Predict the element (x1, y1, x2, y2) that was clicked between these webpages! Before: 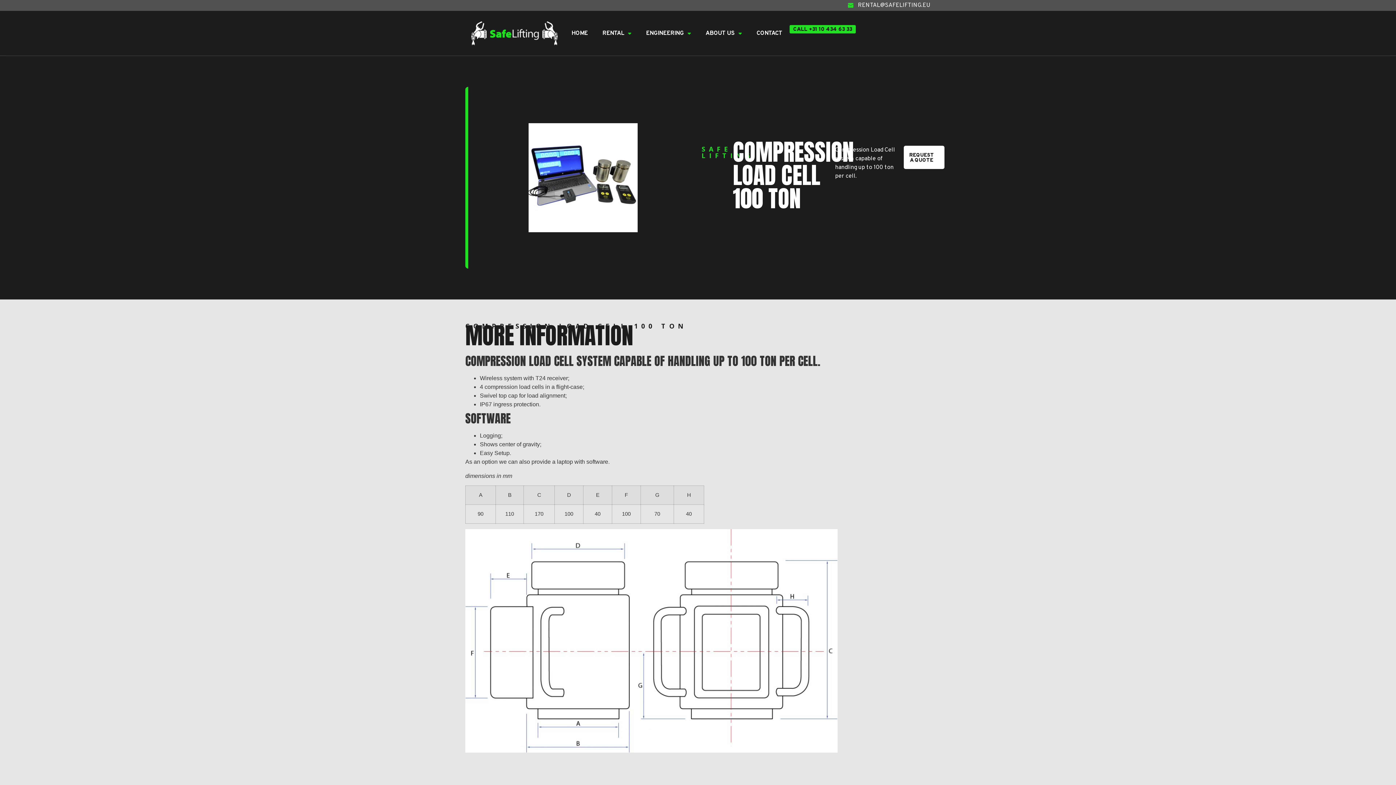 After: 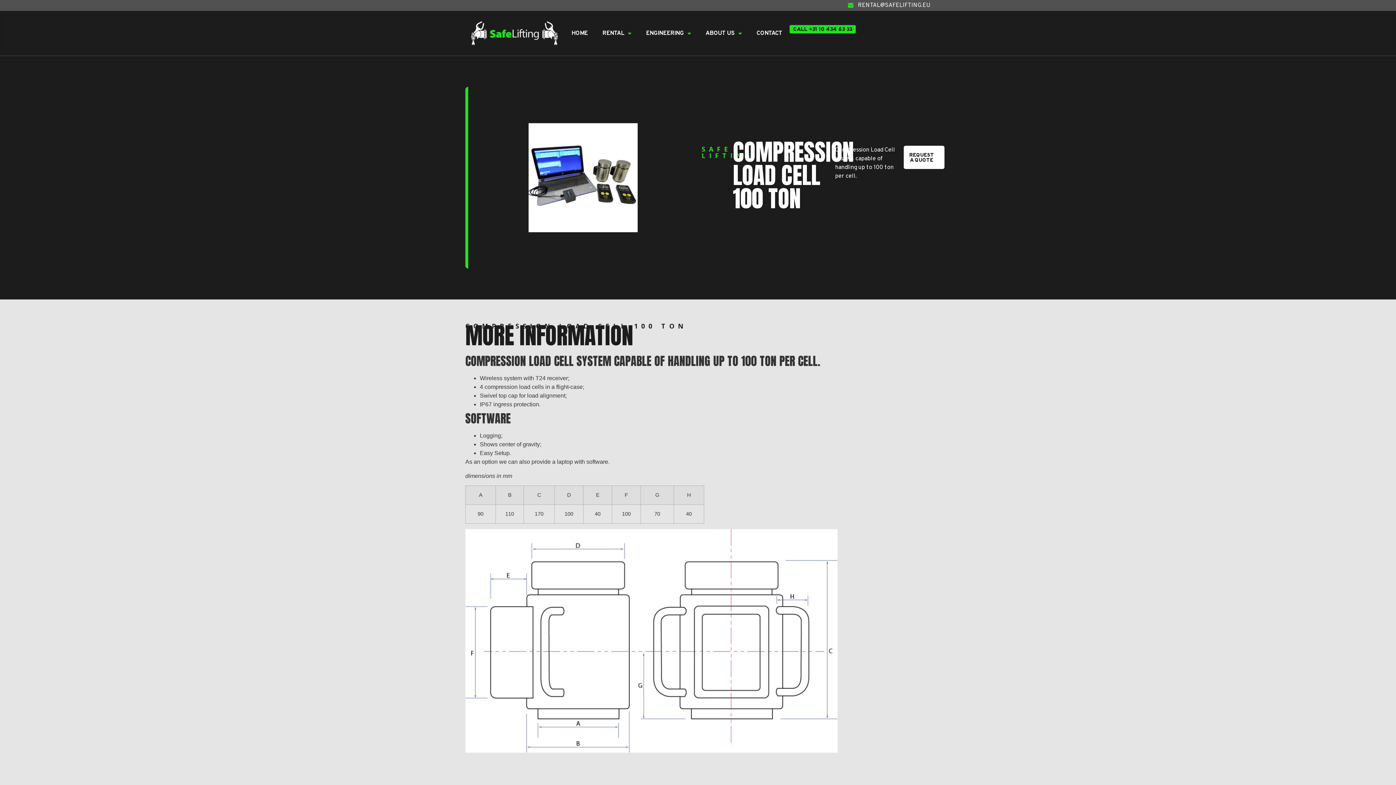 Action: bbox: (789, 25, 856, 33) label: CALL +31 10 434 63 33